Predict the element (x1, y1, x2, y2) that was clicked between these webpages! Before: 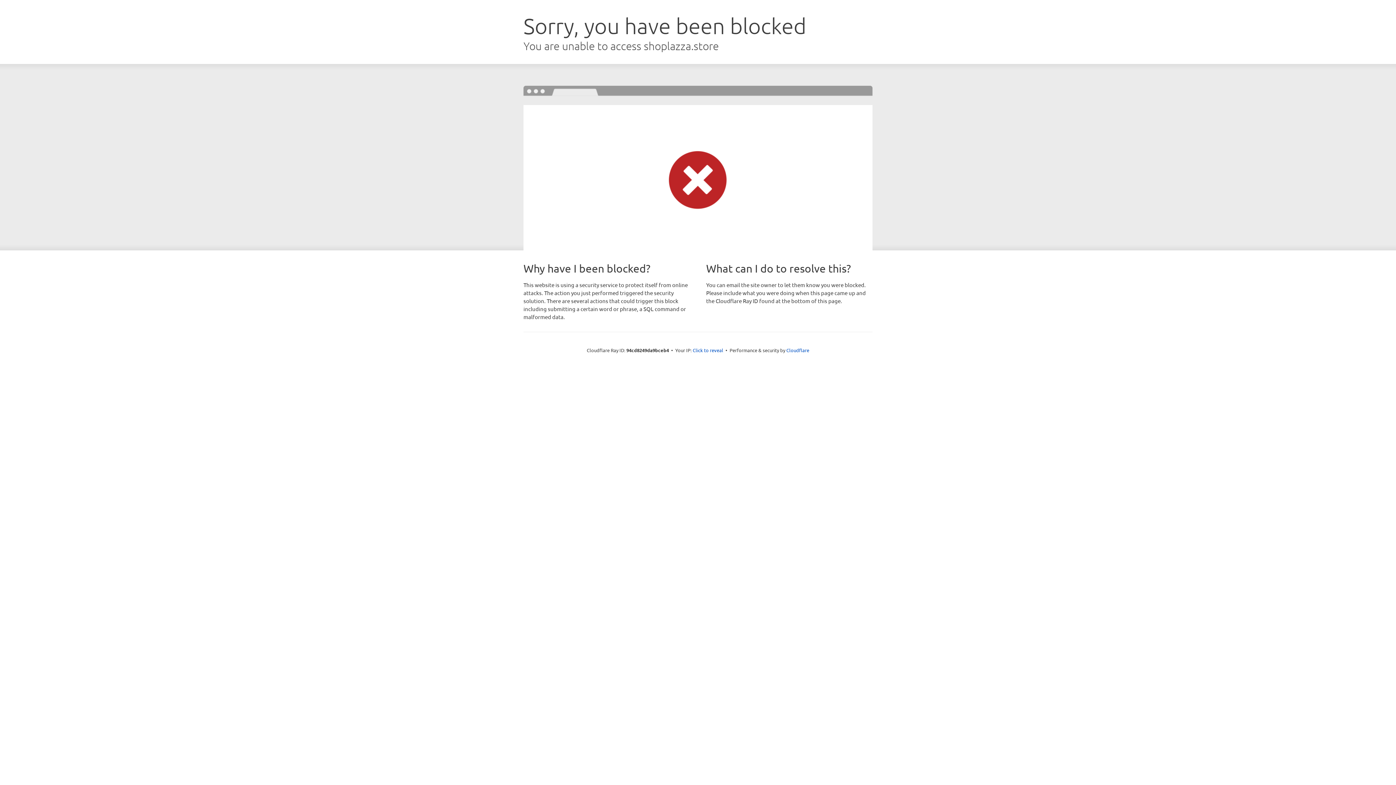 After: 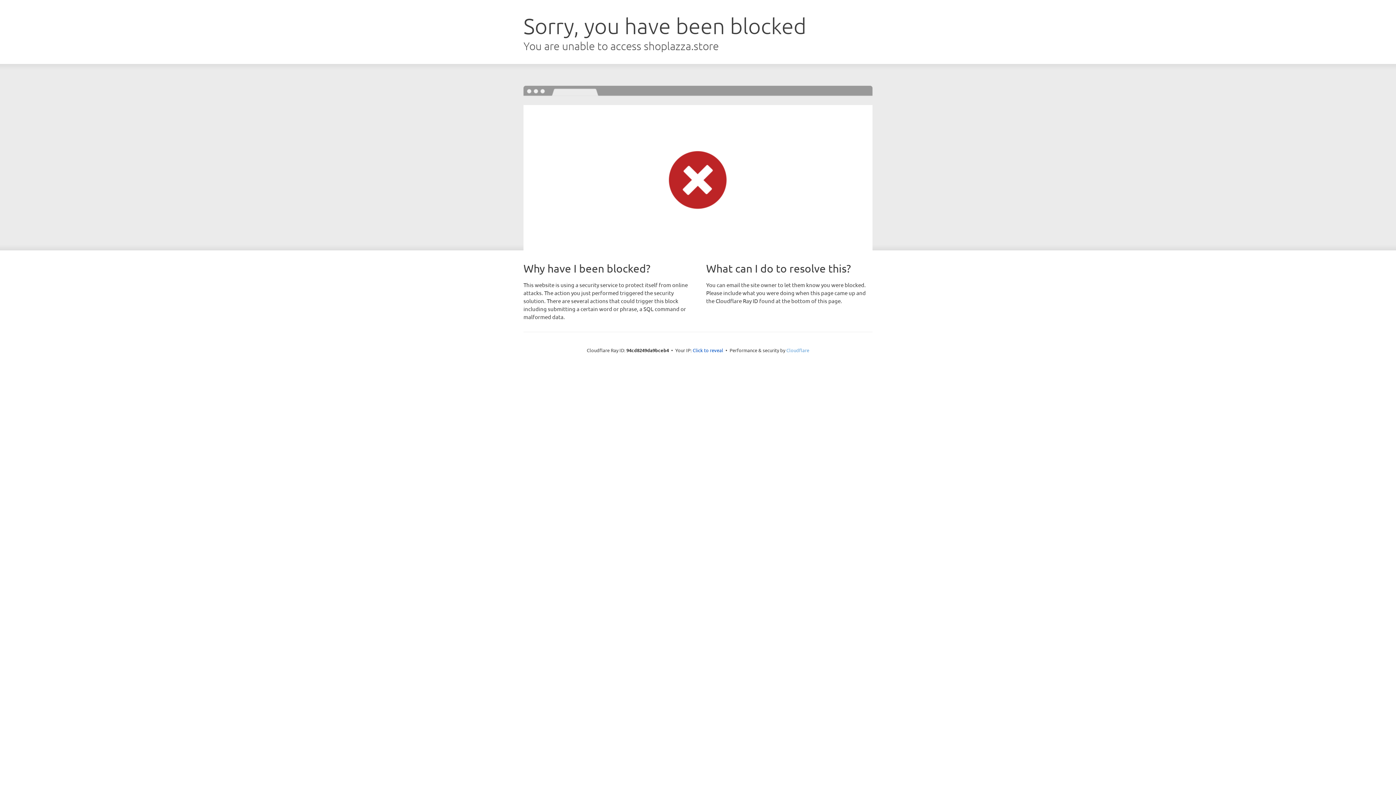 Action: label: Cloudflare bbox: (786, 347, 809, 353)